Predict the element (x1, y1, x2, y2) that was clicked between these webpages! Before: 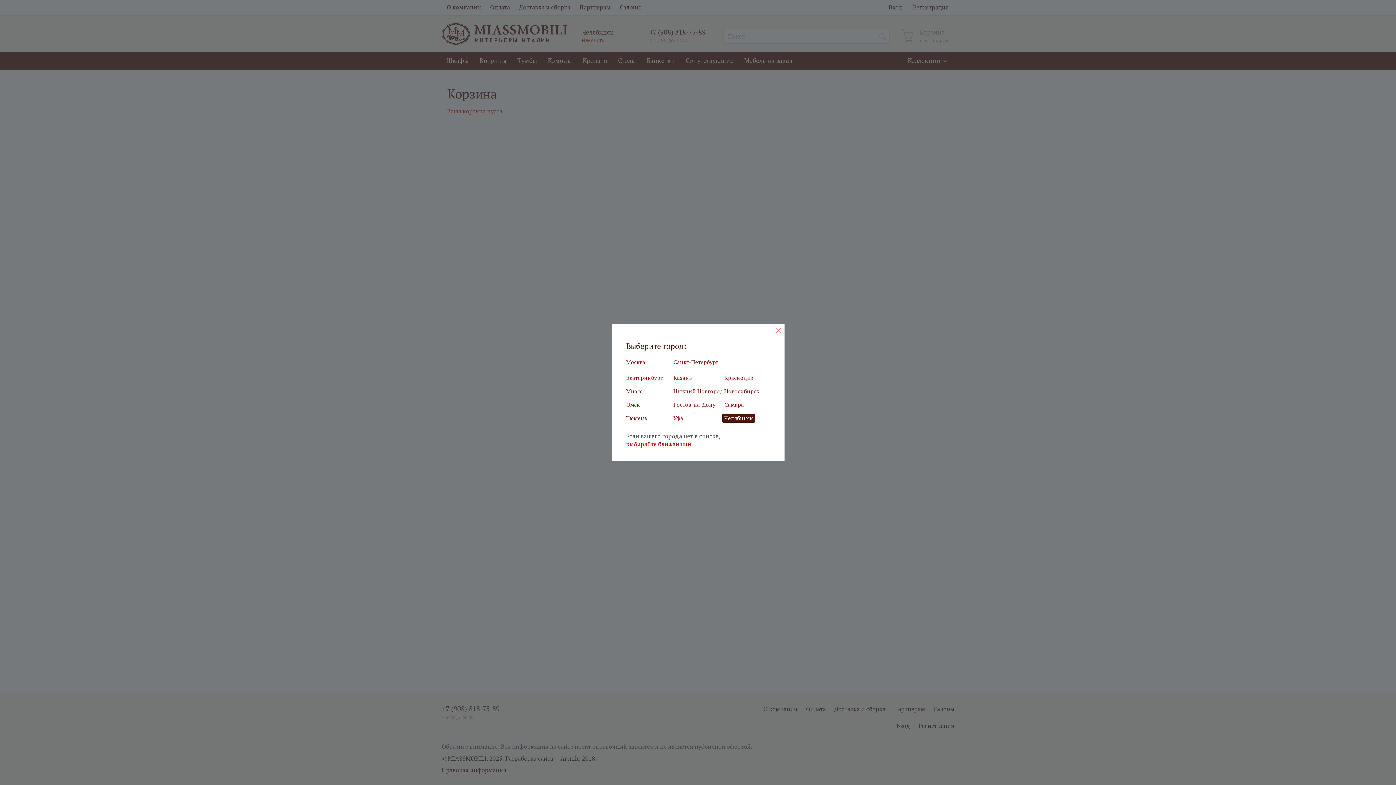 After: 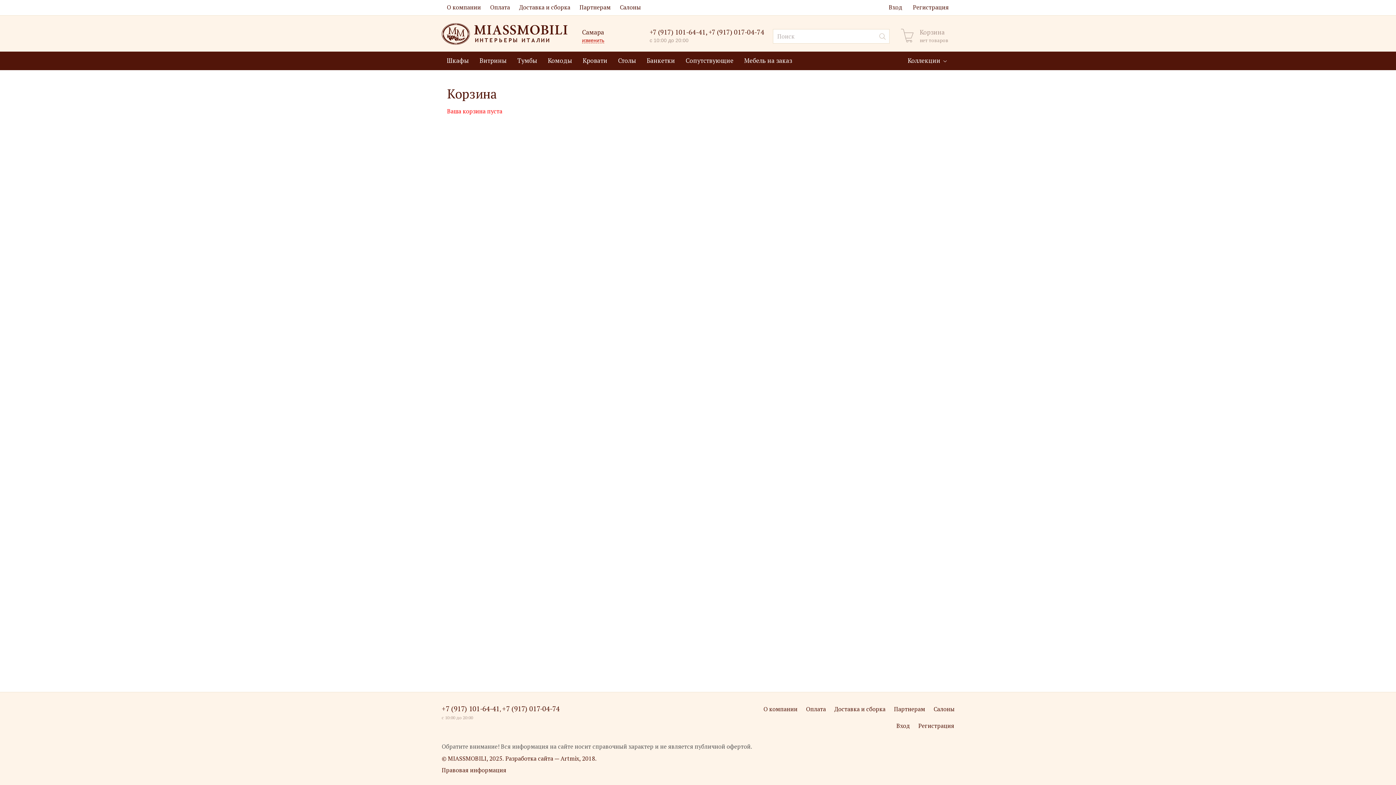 Action: bbox: (722, 400, 746, 409) label: Самара